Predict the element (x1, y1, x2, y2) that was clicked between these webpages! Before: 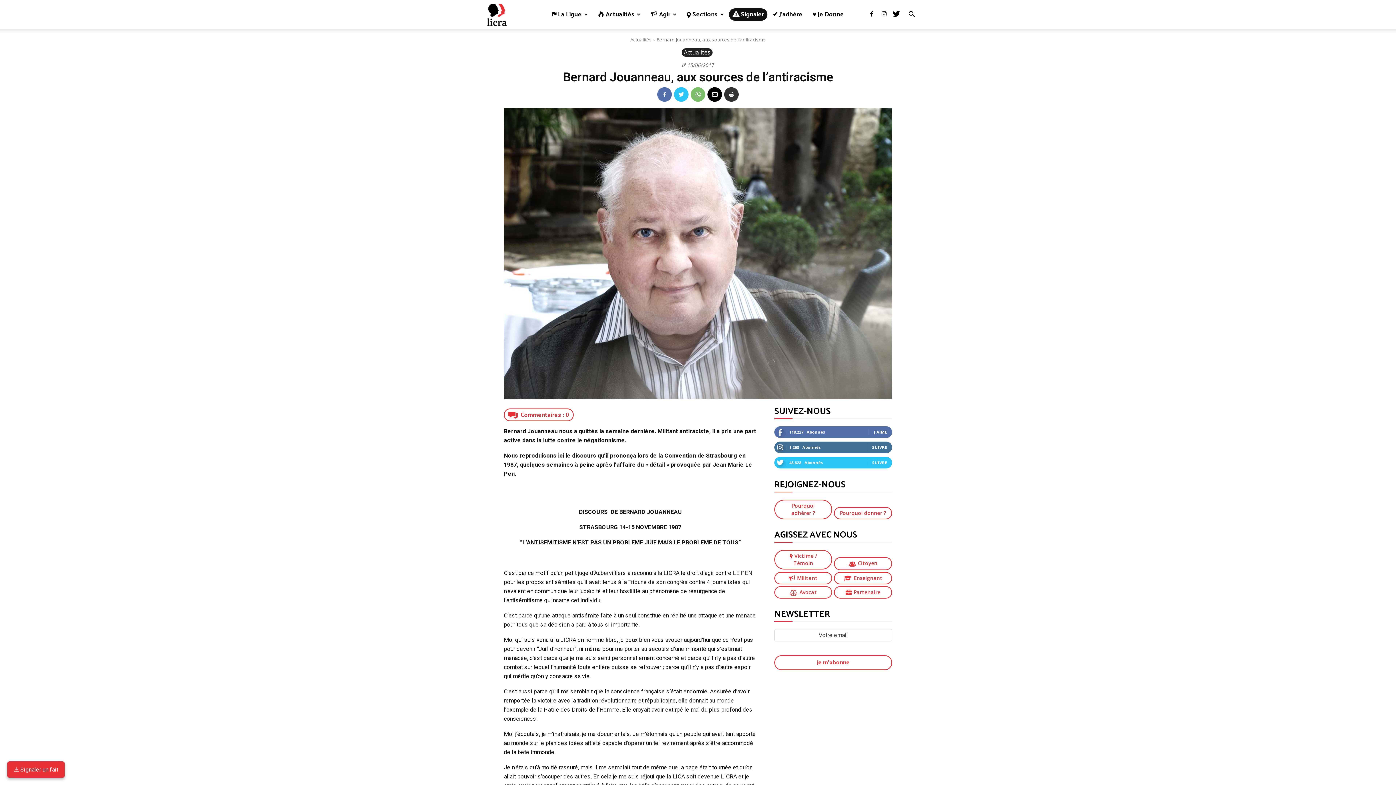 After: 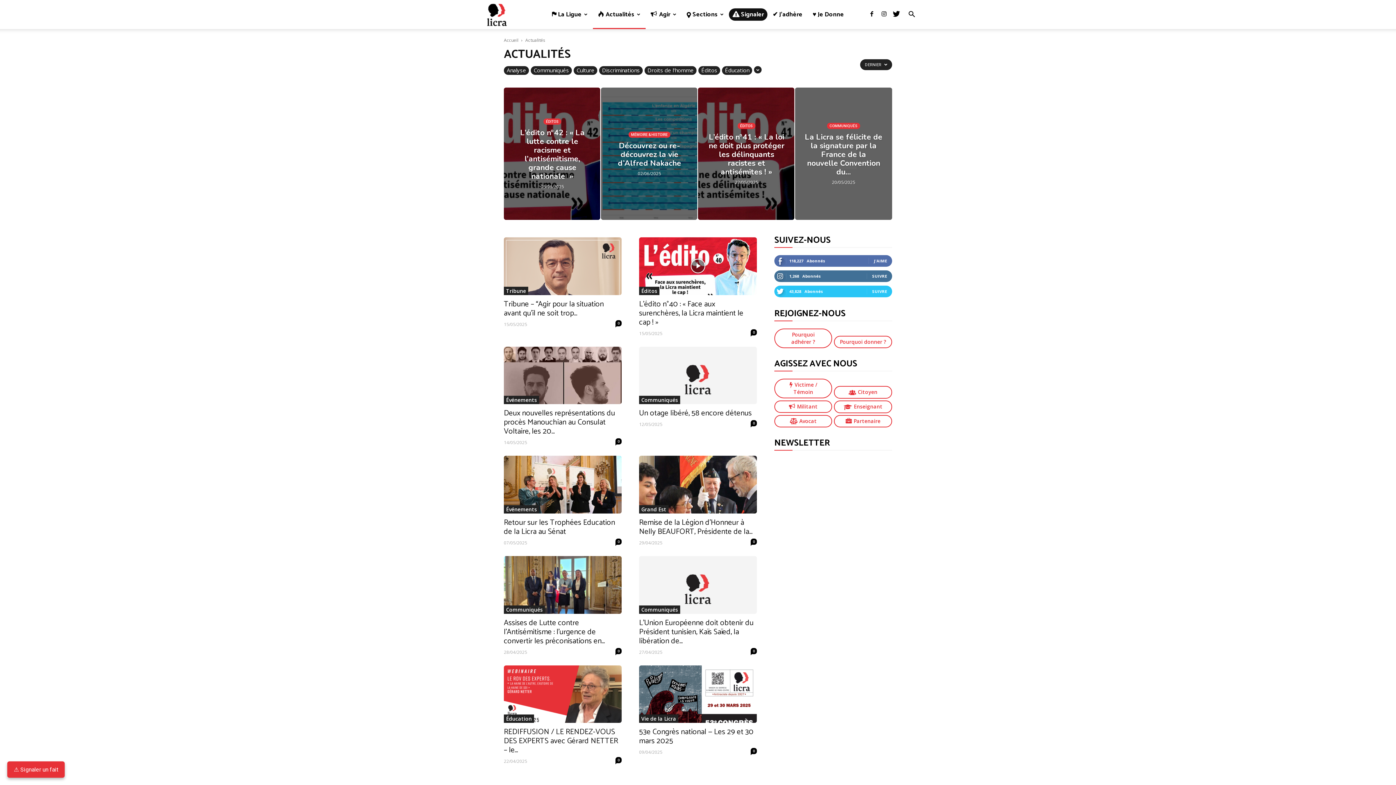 Action: bbox: (593, 0, 645, 29) label: Actualités